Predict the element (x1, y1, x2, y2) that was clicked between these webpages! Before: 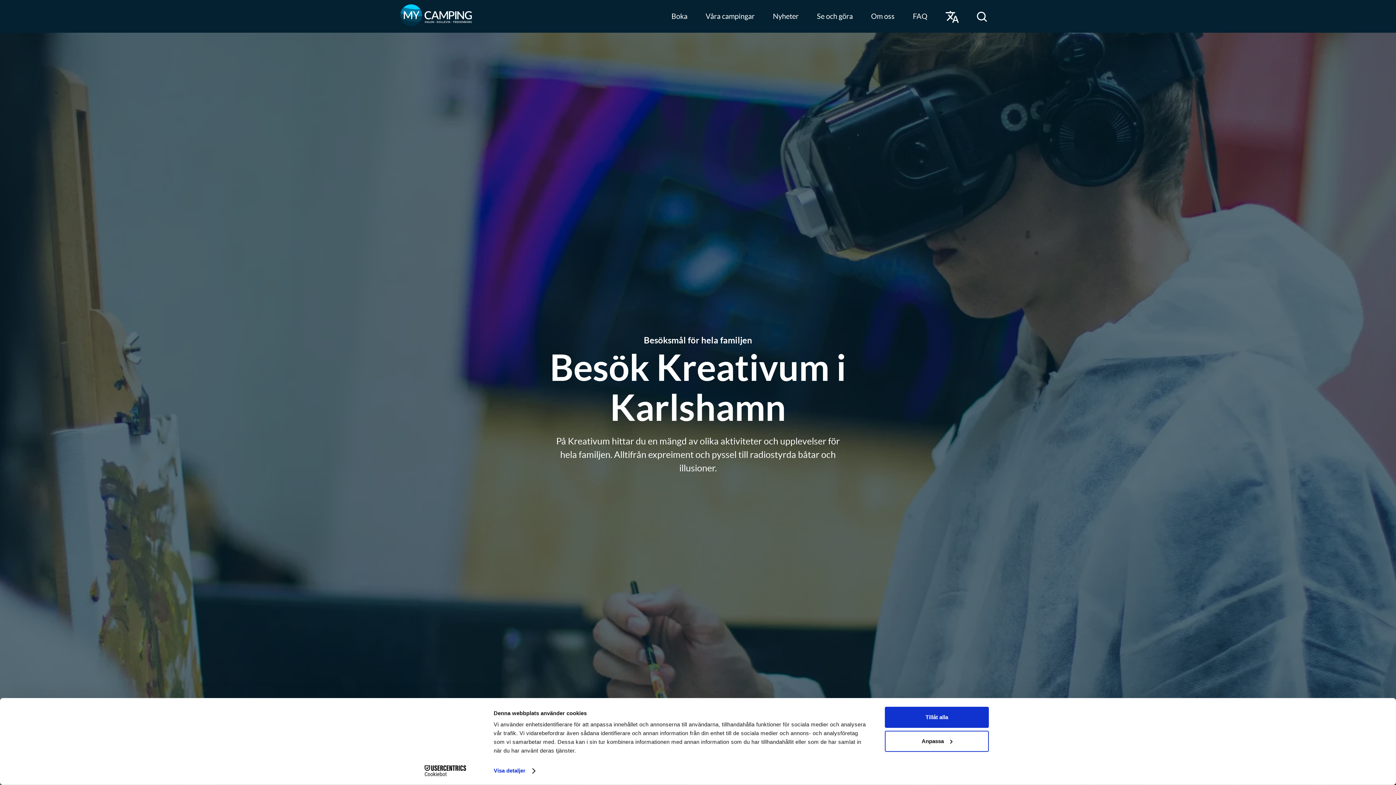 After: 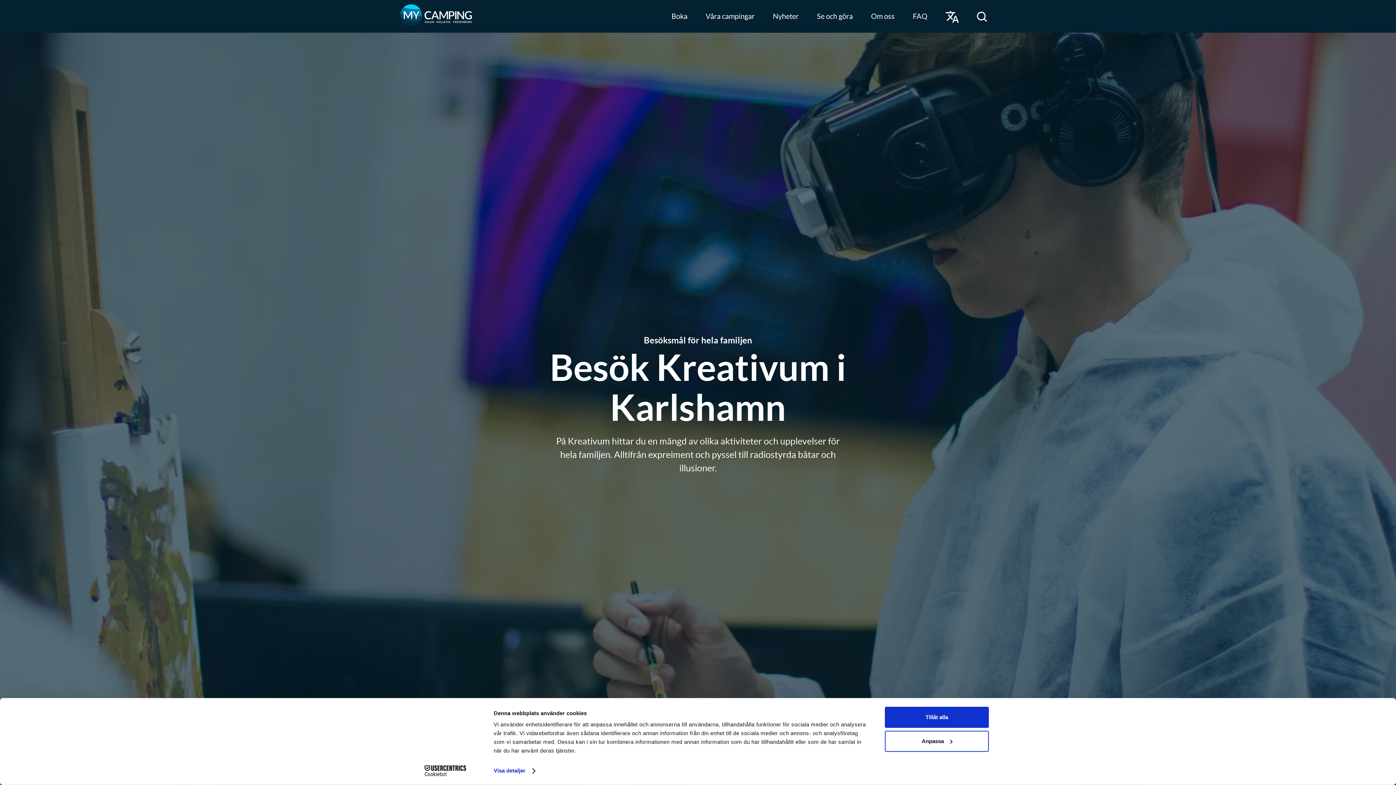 Action: bbox: (413, 767, 477, 778) label: Cookiebot - opens in a new window